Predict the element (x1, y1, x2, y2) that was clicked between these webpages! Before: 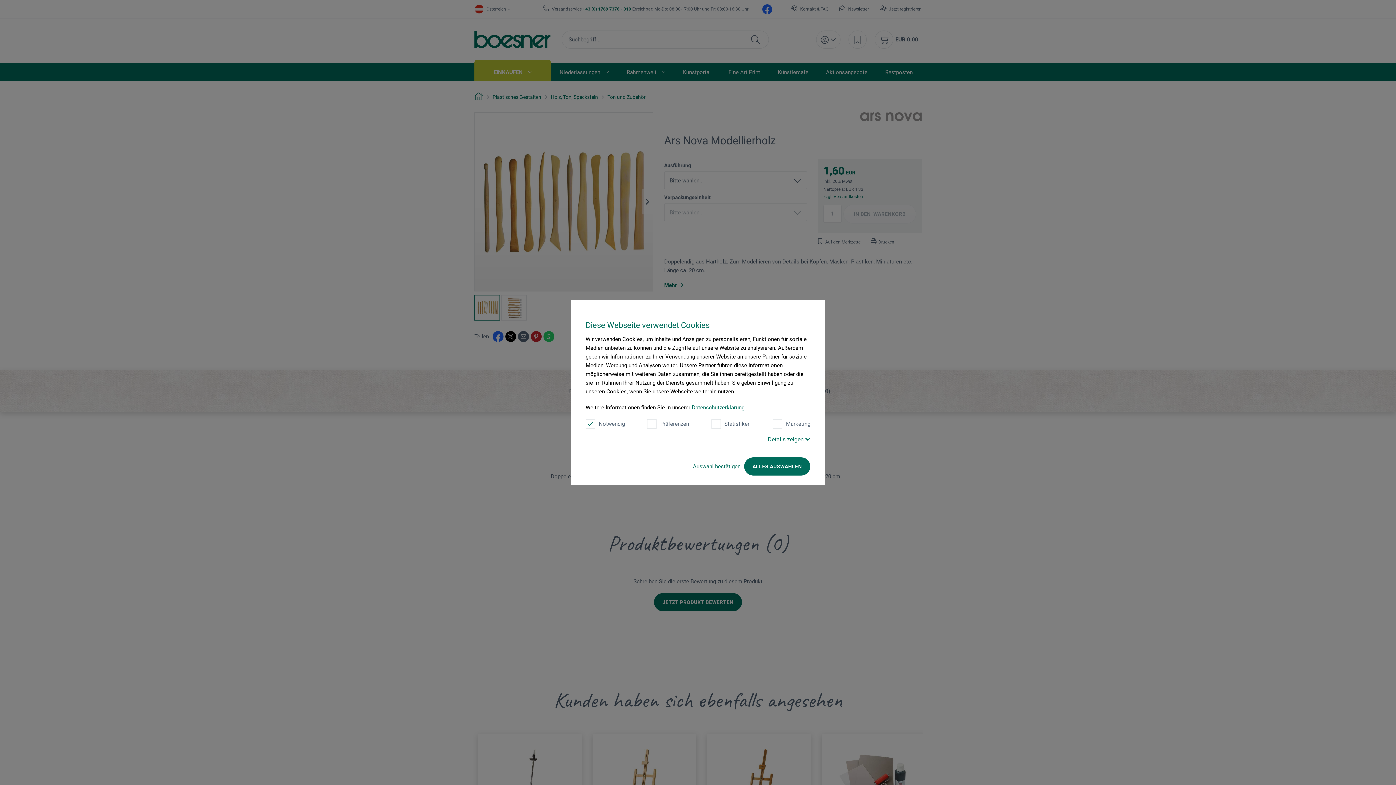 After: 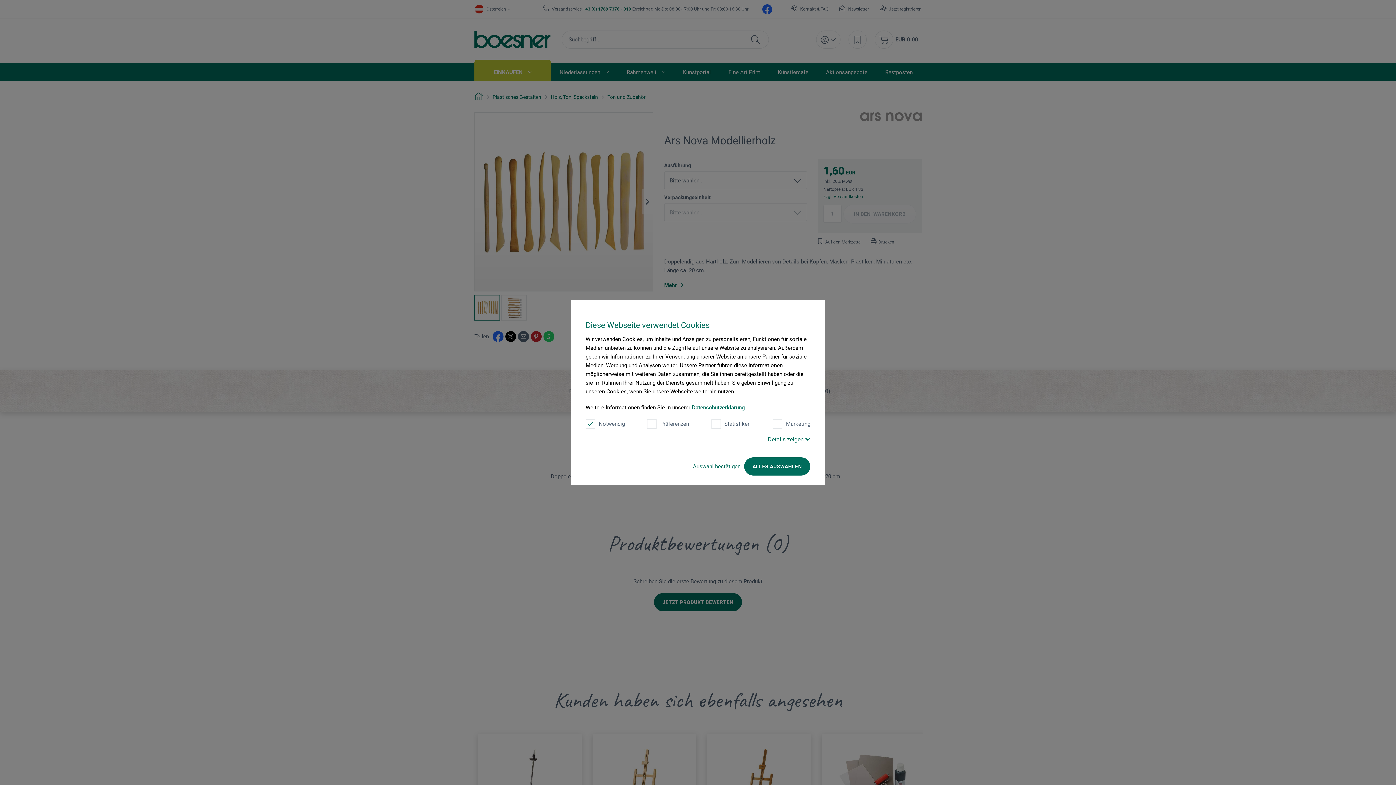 Action: label: Datenschutzerklärung bbox: (692, 404, 744, 411)